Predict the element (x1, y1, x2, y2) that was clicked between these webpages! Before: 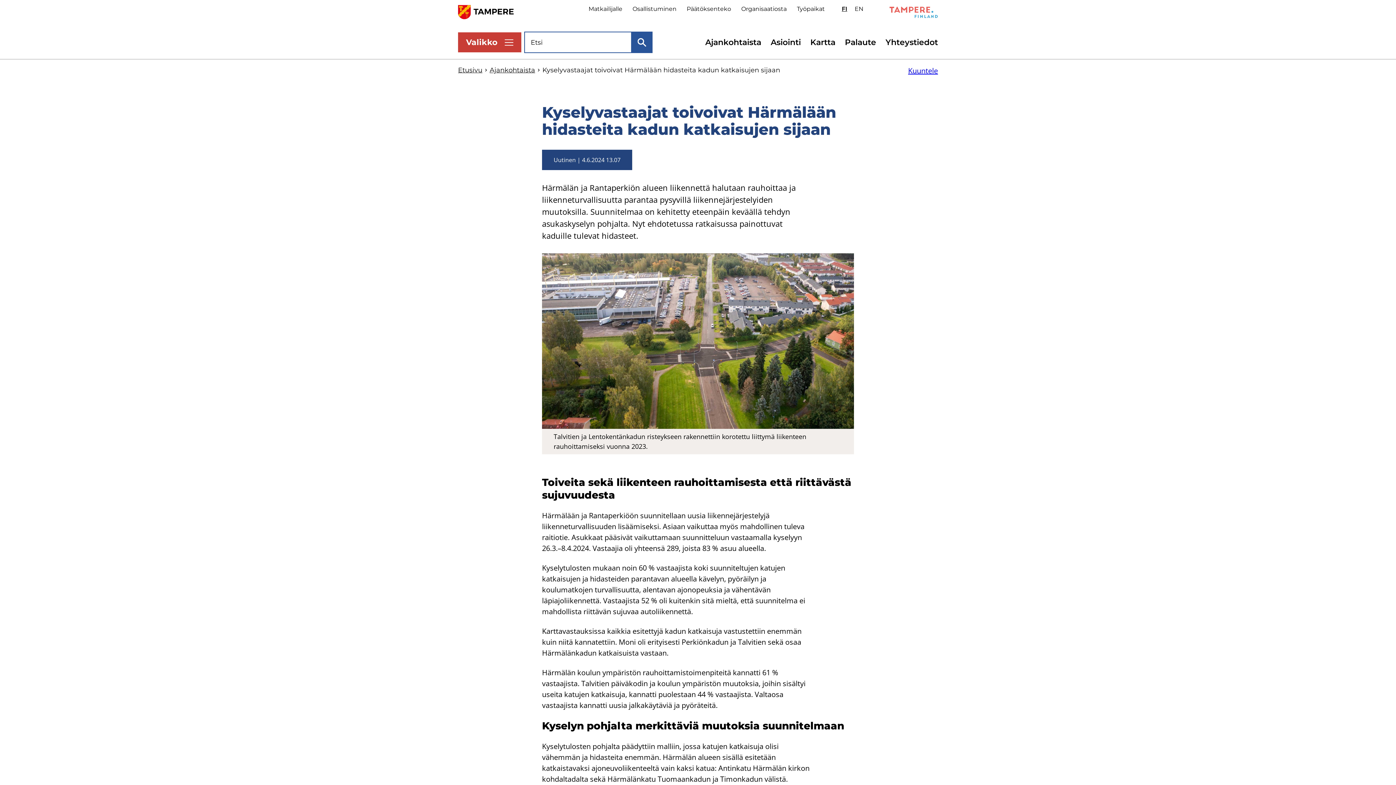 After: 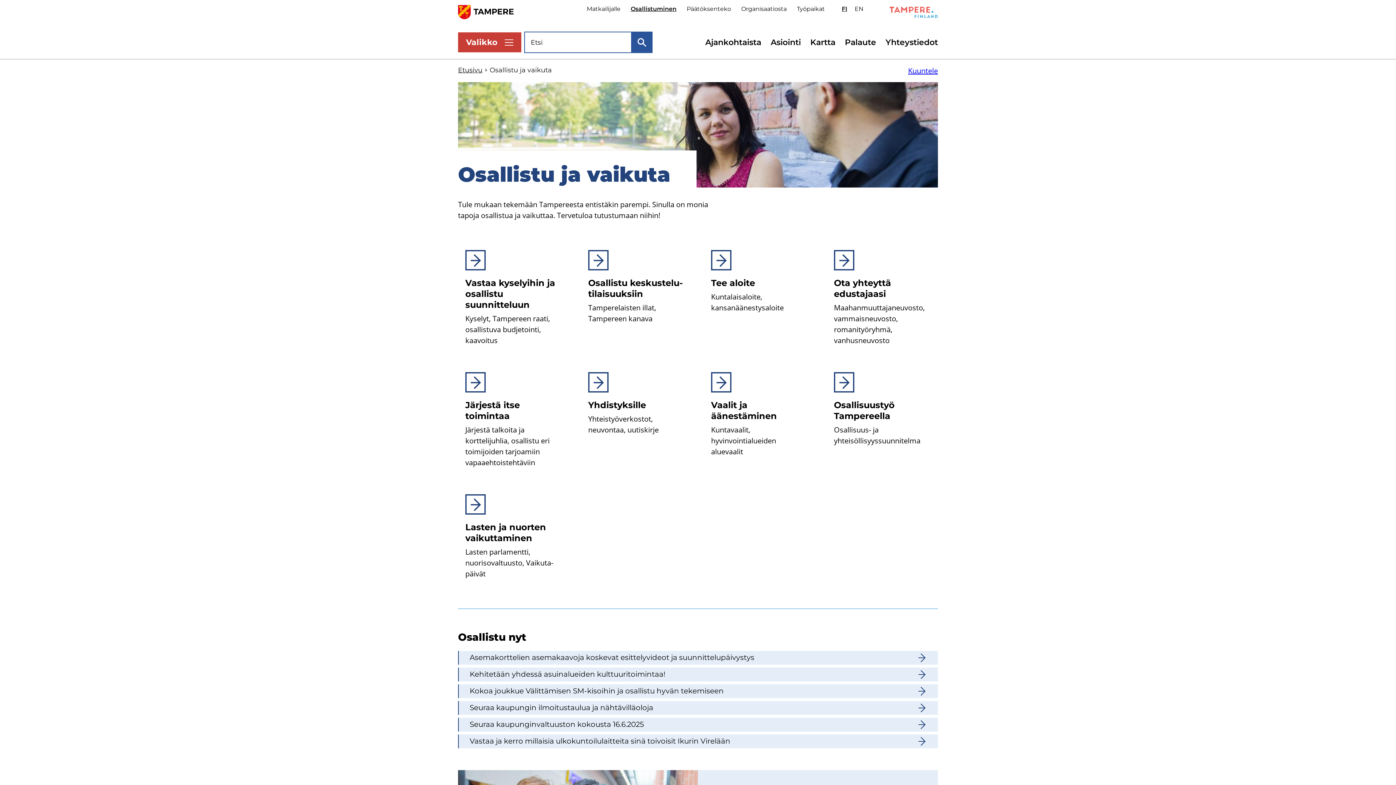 Action: label: Osallistuminen bbox: (632, 4, 677, 13)